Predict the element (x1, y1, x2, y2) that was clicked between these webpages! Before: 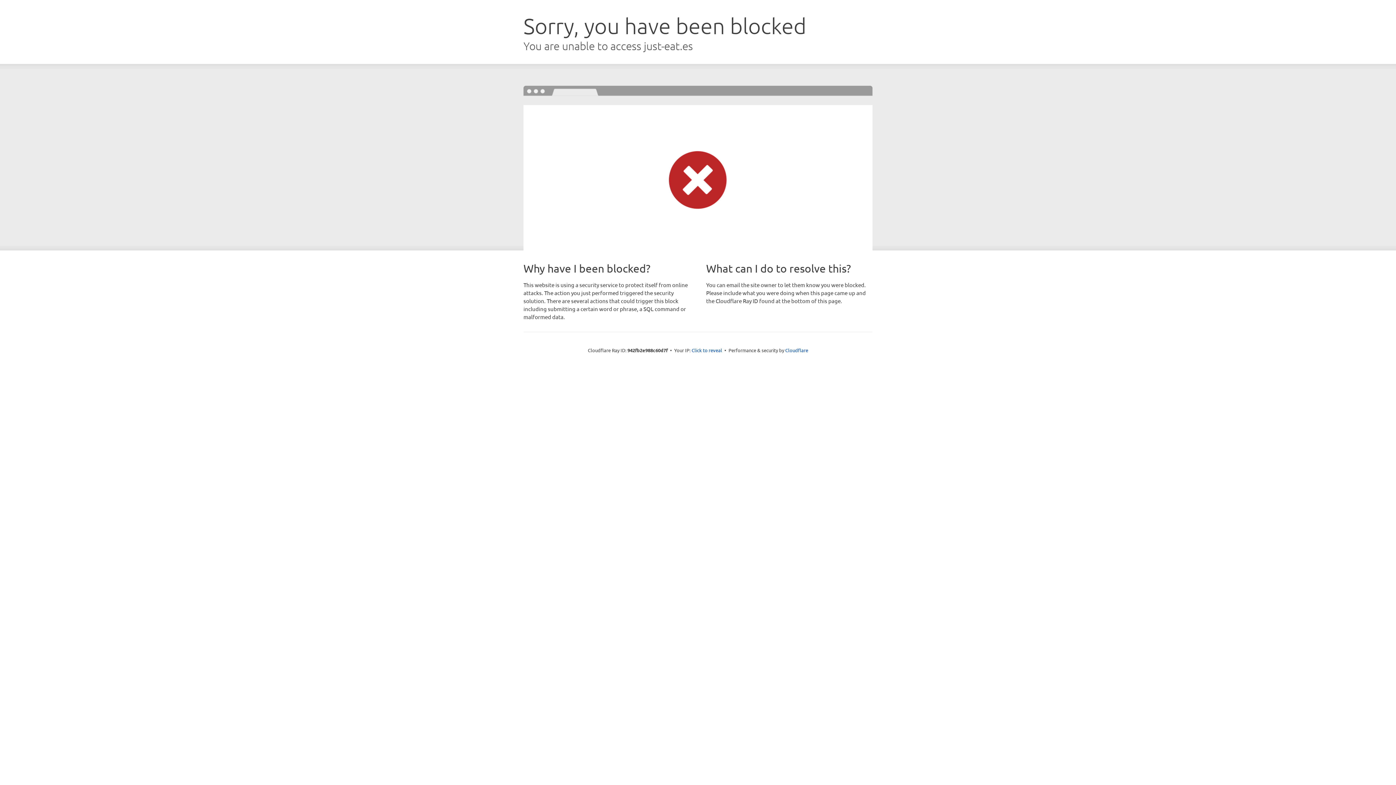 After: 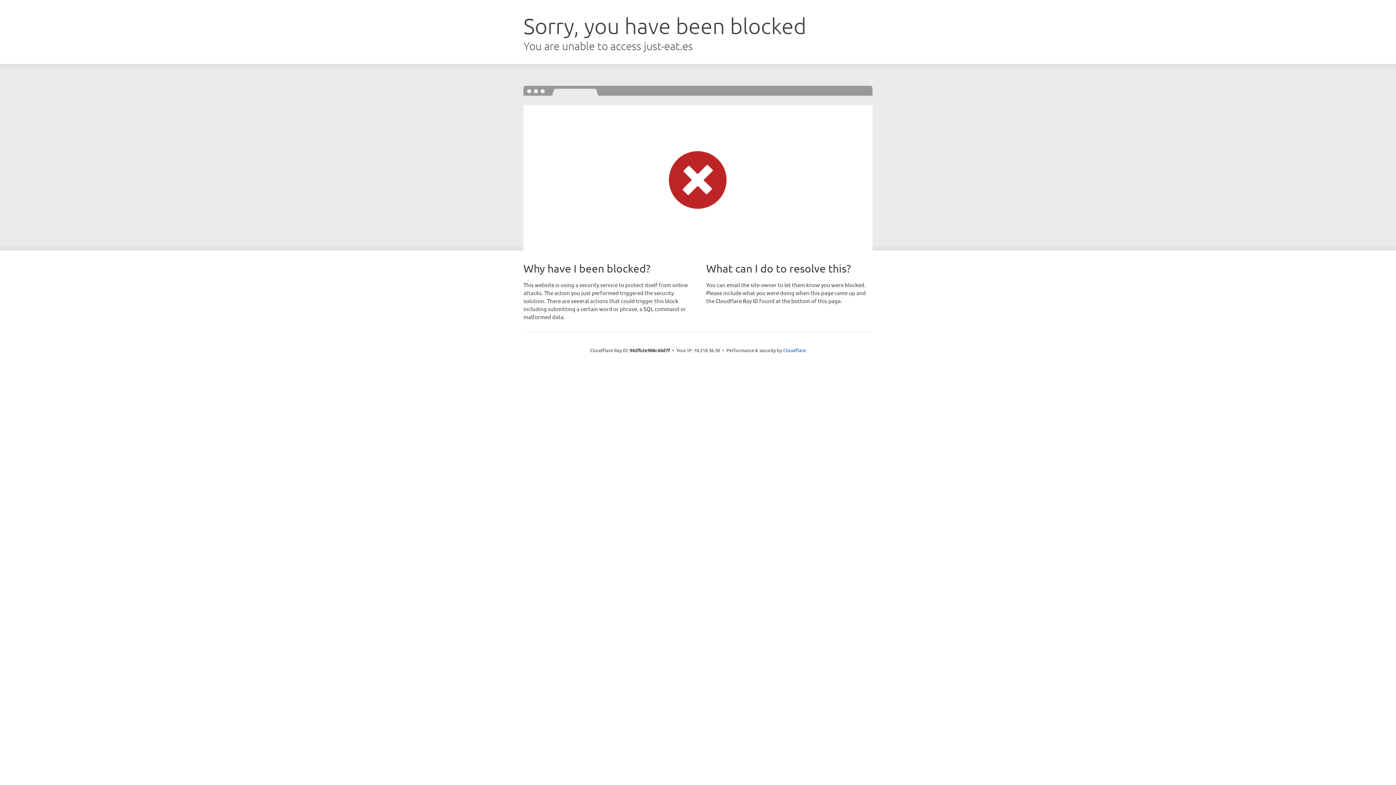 Action: label: Click to reveal bbox: (691, 346, 722, 353)